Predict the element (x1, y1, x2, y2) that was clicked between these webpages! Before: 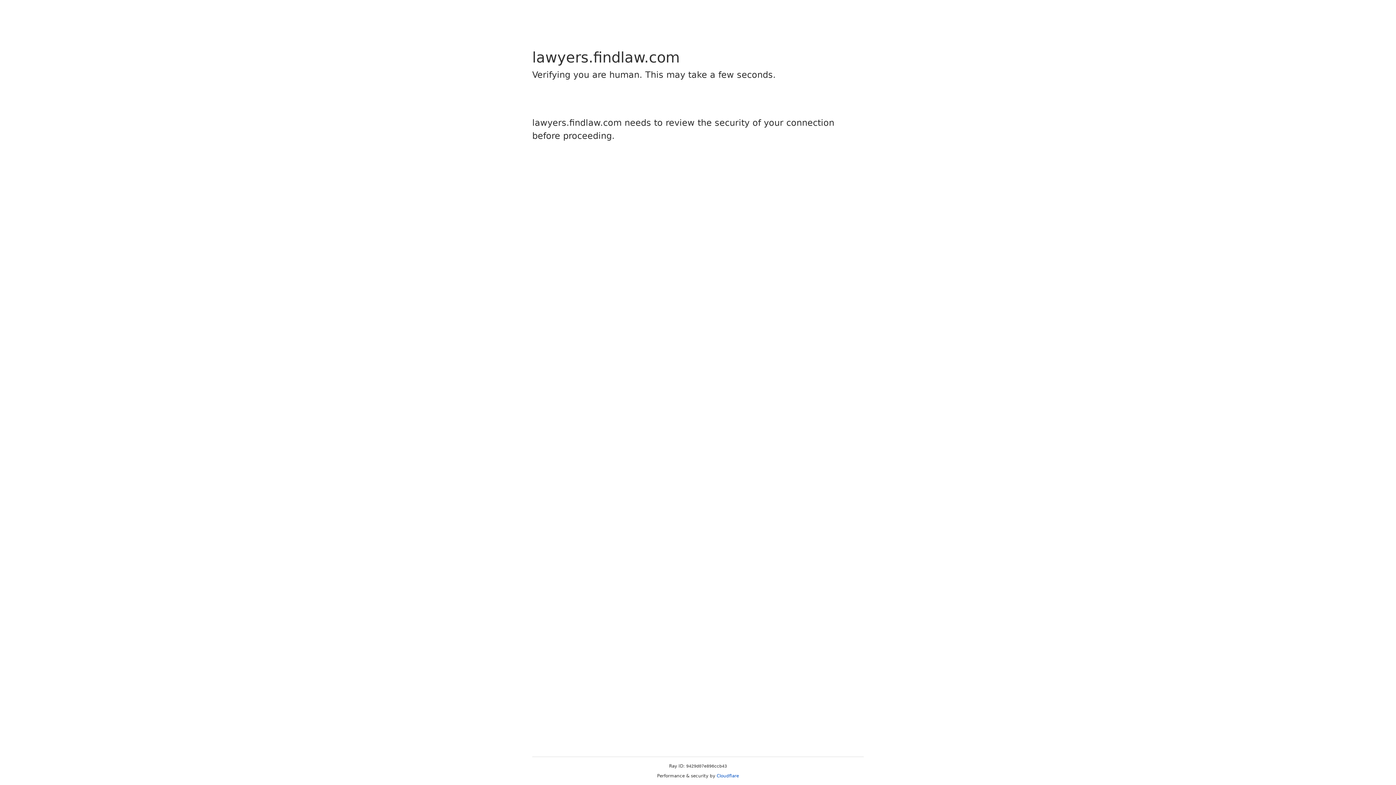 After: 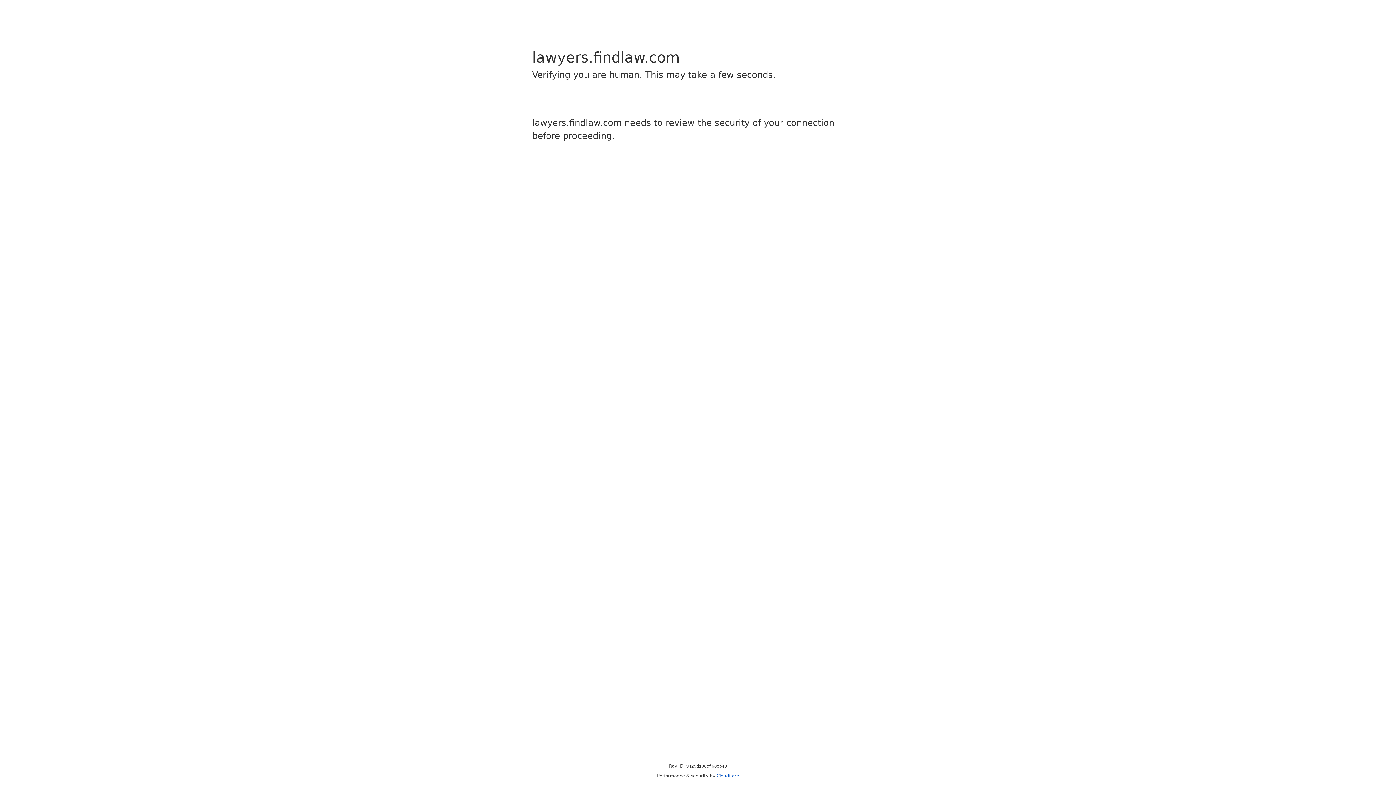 Action: bbox: (716, 773, 739, 778) label: Cloudflare